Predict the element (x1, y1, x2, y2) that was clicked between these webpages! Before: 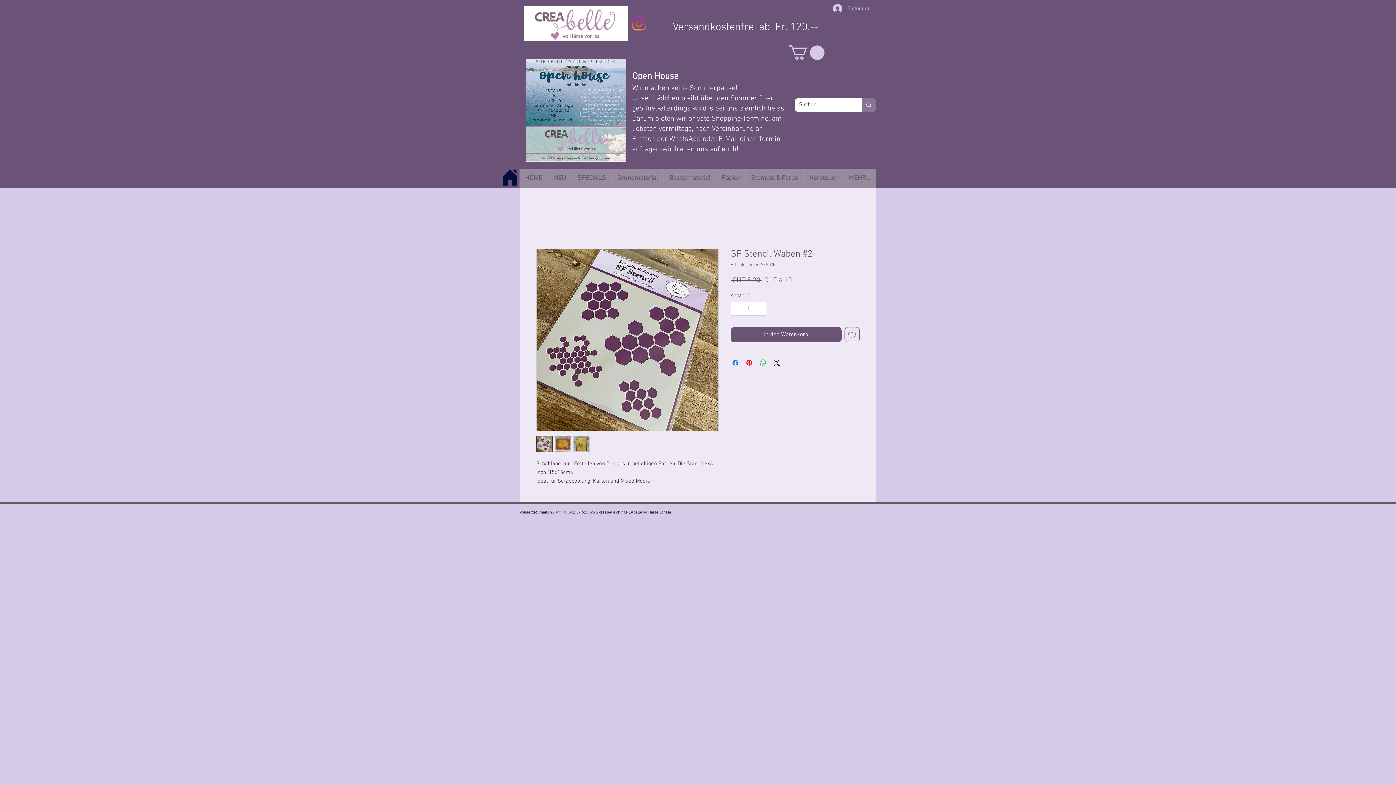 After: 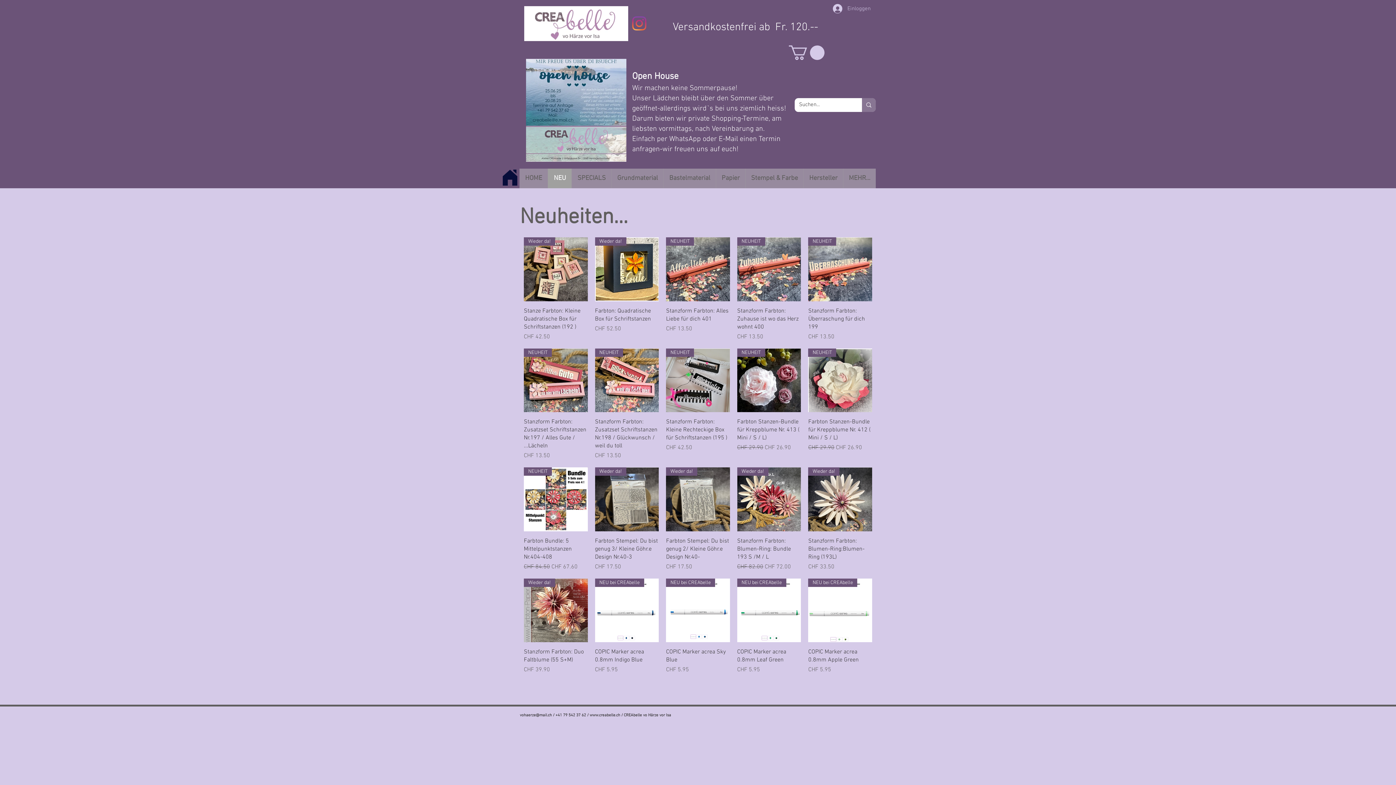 Action: label: NEU bbox: (548, 168, 571, 188)